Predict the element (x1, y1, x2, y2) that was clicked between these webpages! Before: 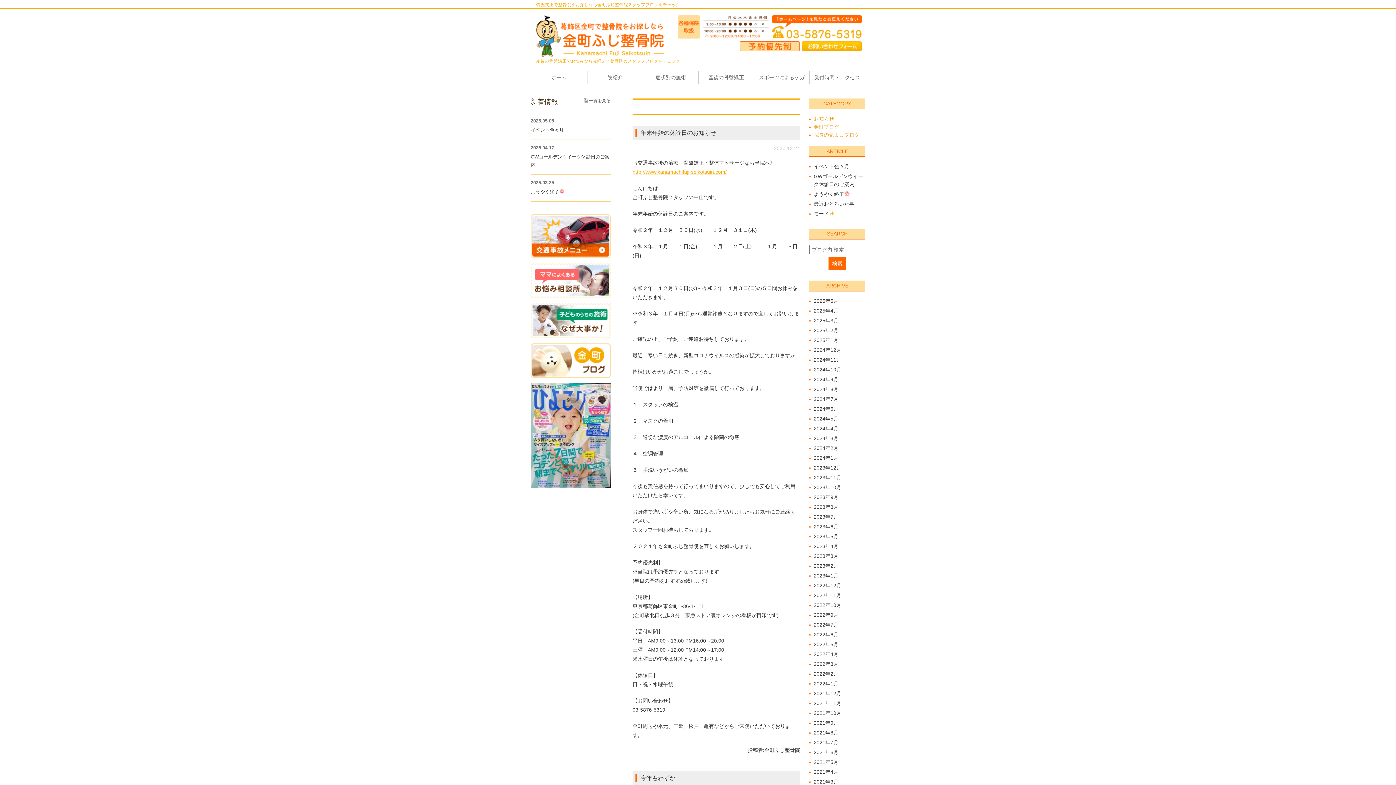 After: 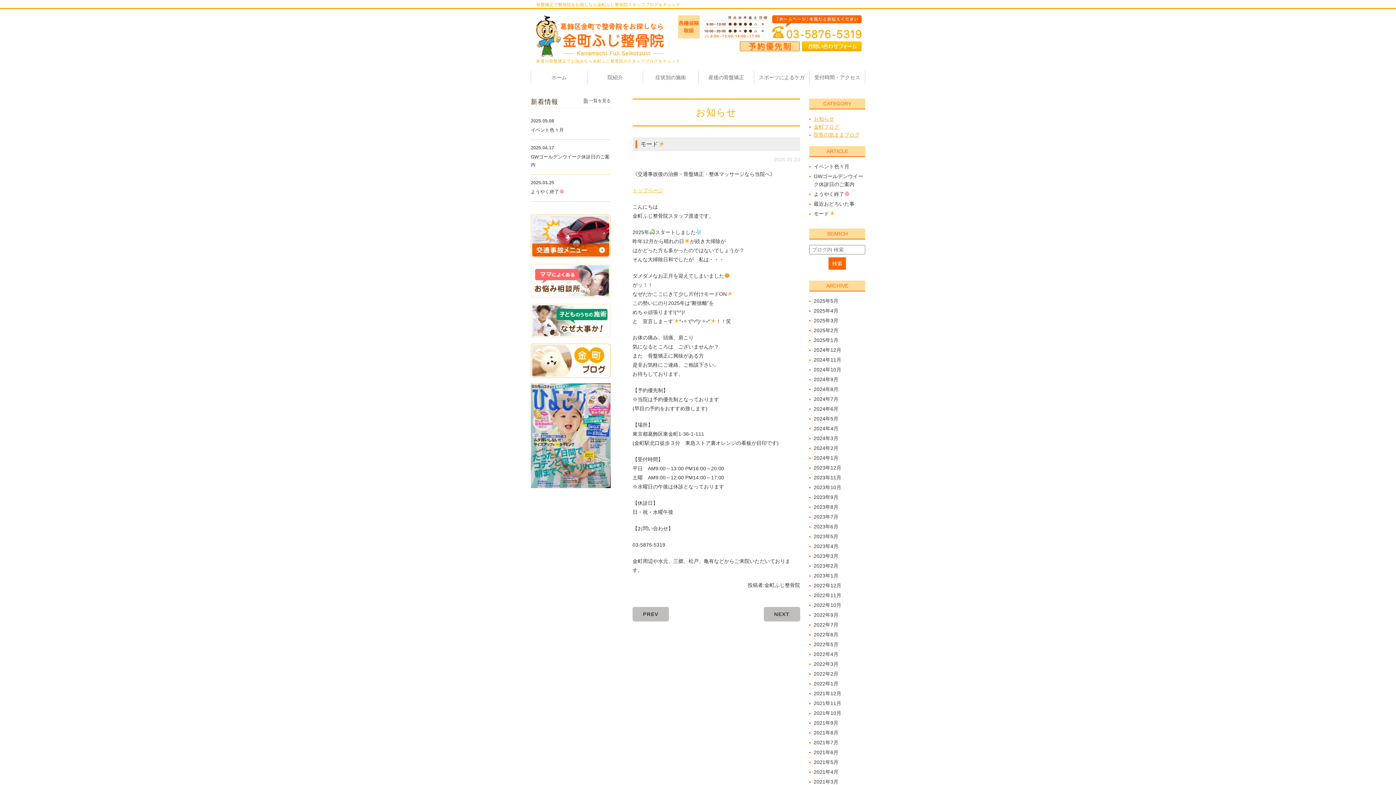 Action: bbox: (813, 210, 835, 216) label: モード